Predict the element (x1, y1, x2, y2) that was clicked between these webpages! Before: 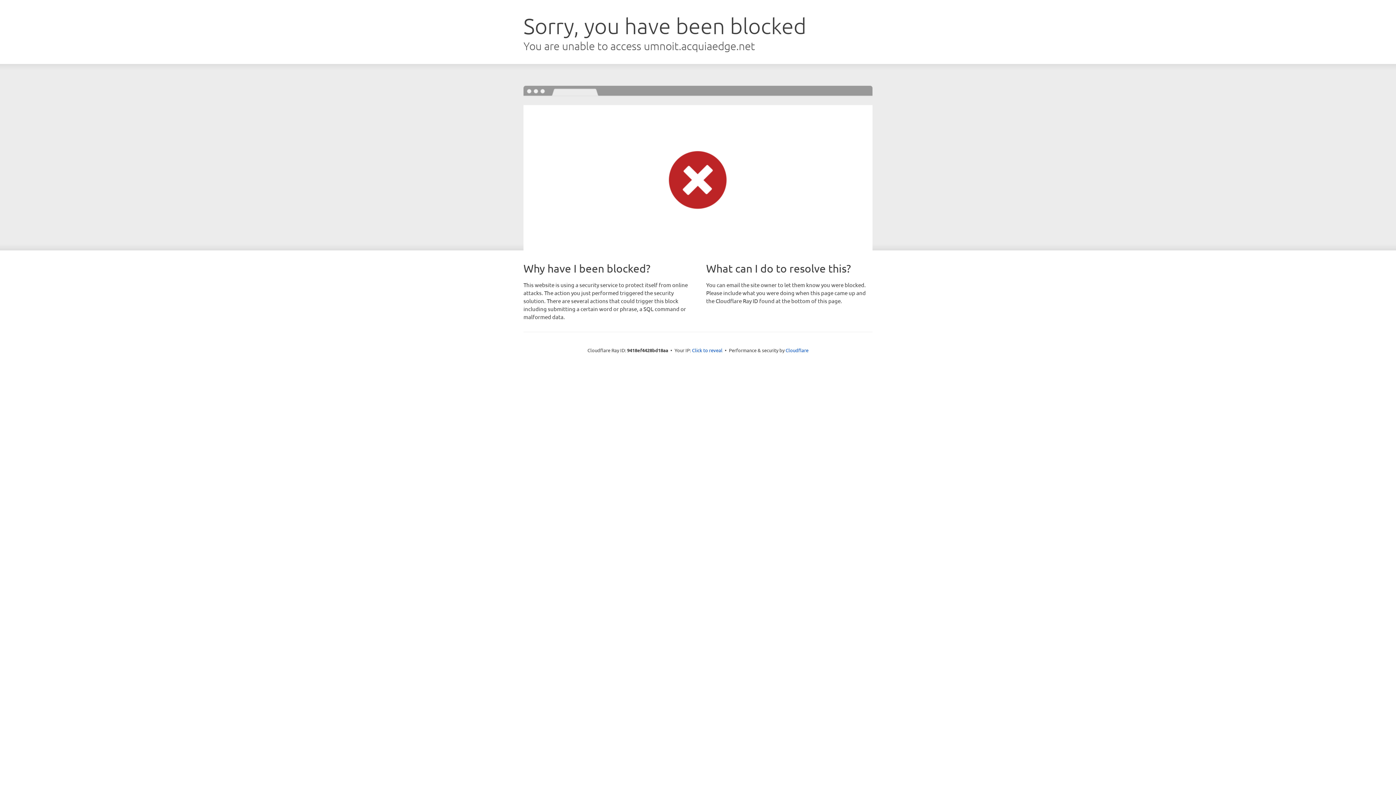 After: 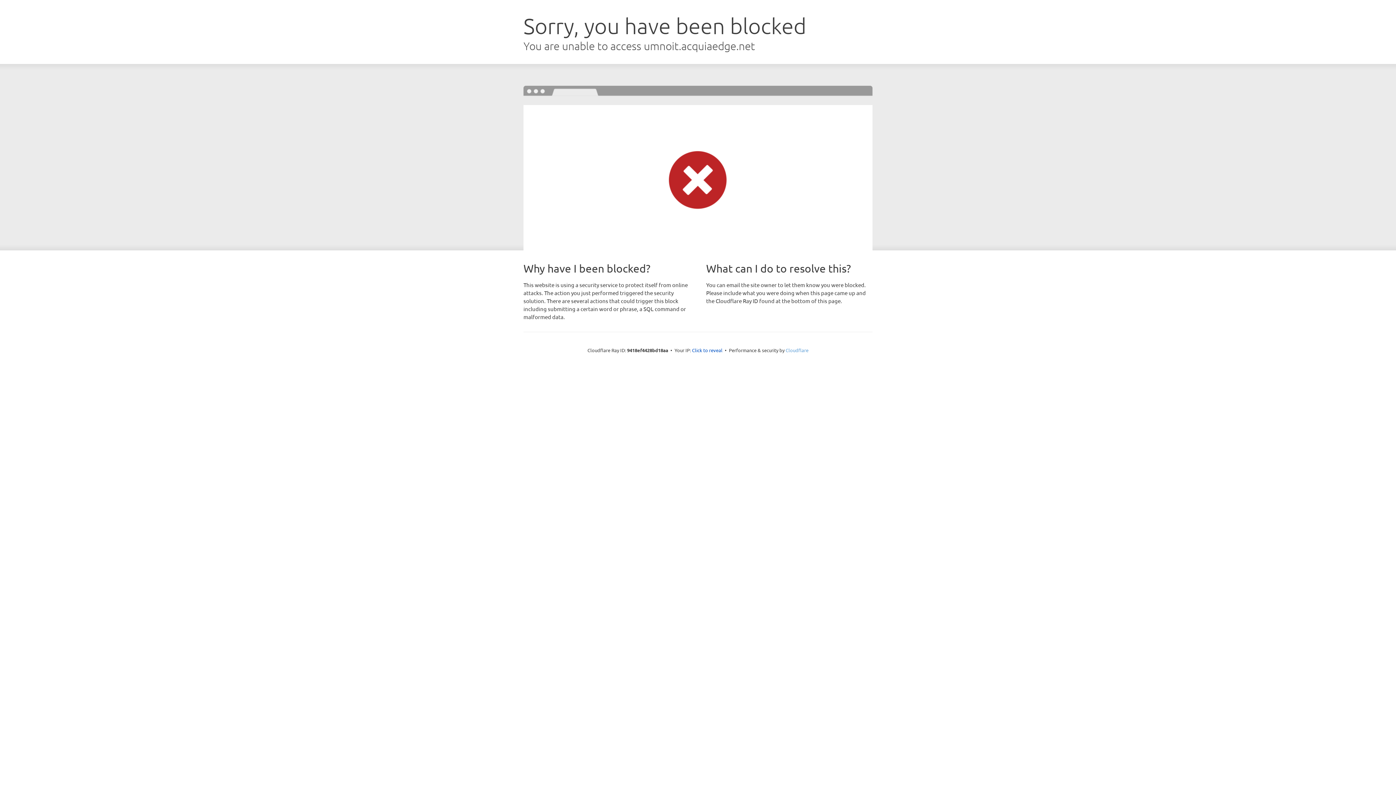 Action: label: Cloudflare bbox: (785, 347, 808, 353)